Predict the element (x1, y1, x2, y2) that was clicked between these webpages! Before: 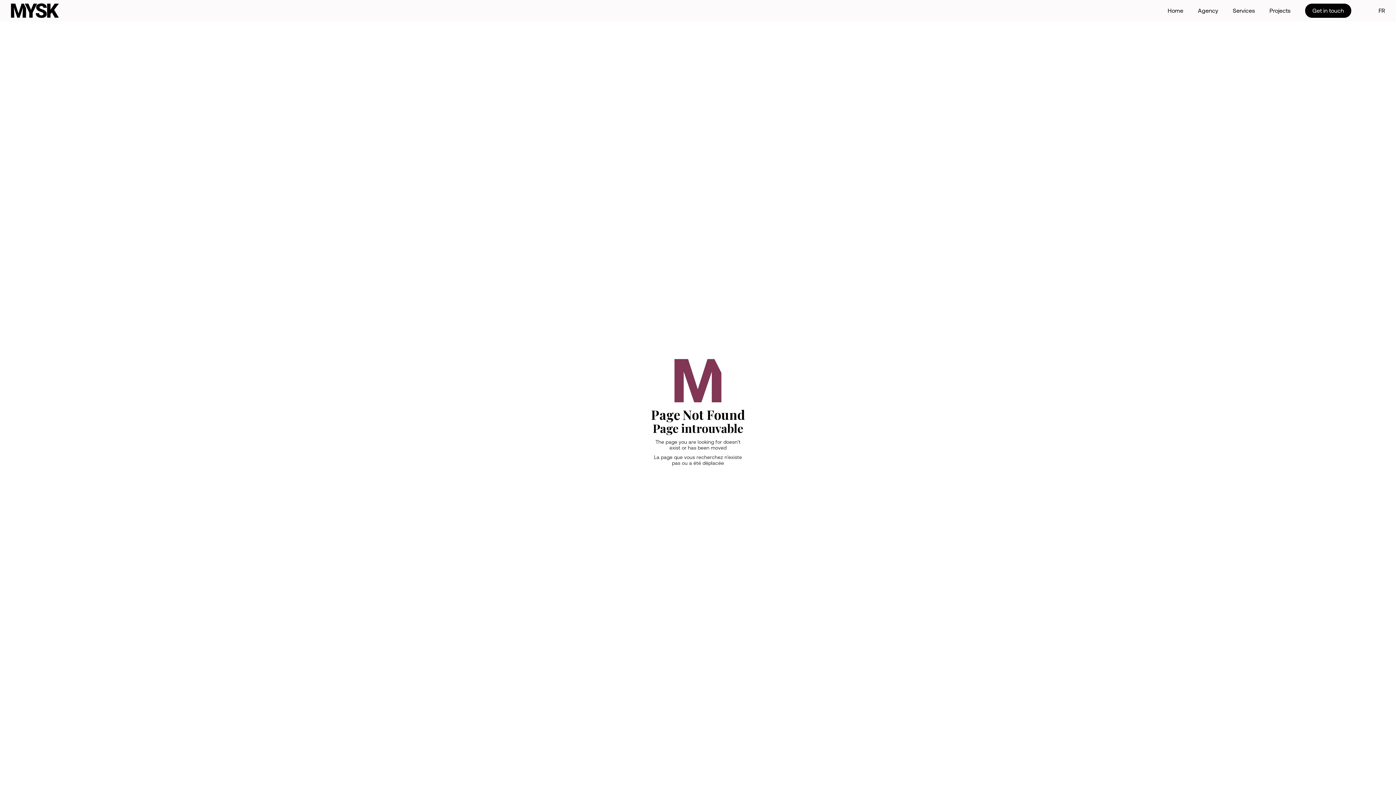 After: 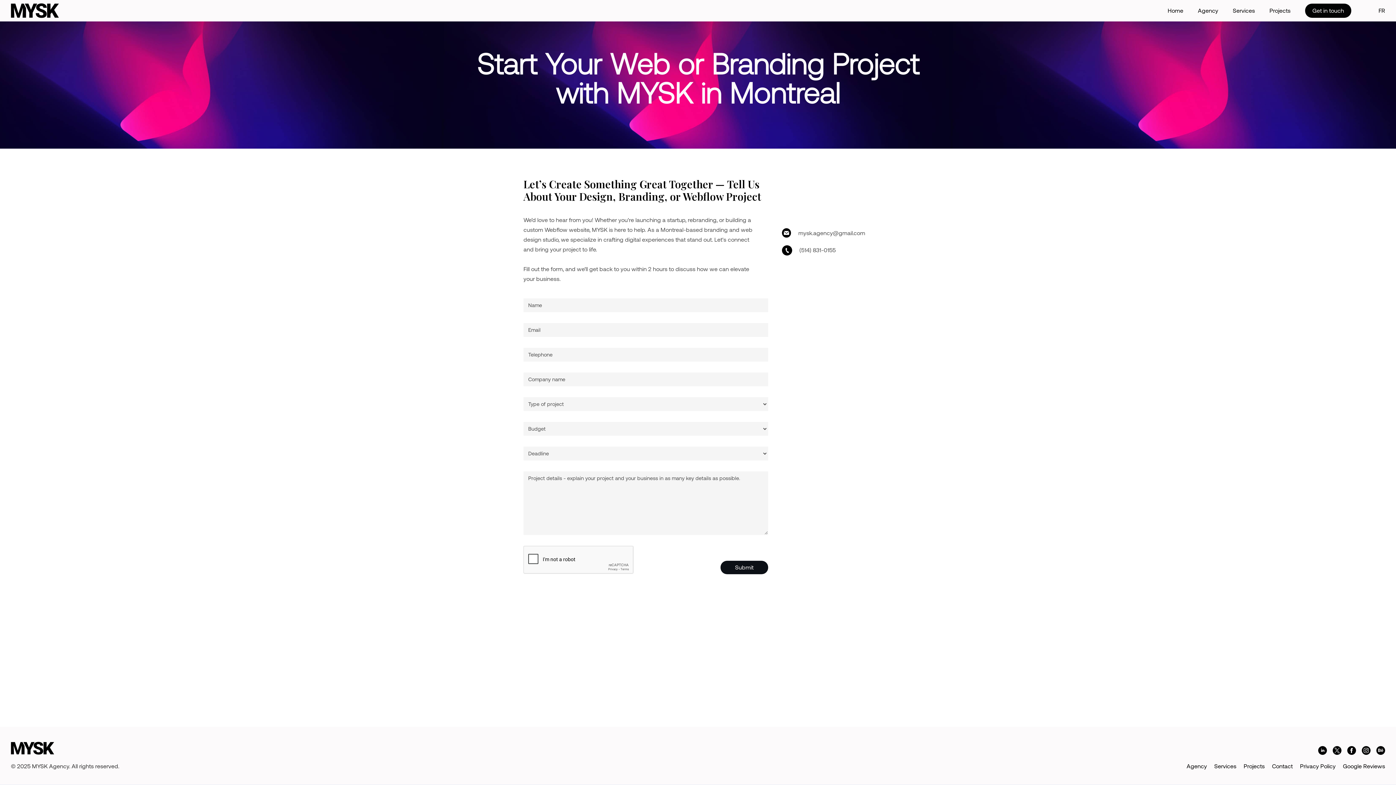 Action: bbox: (1305, 3, 1351, 17) label: Get in touch